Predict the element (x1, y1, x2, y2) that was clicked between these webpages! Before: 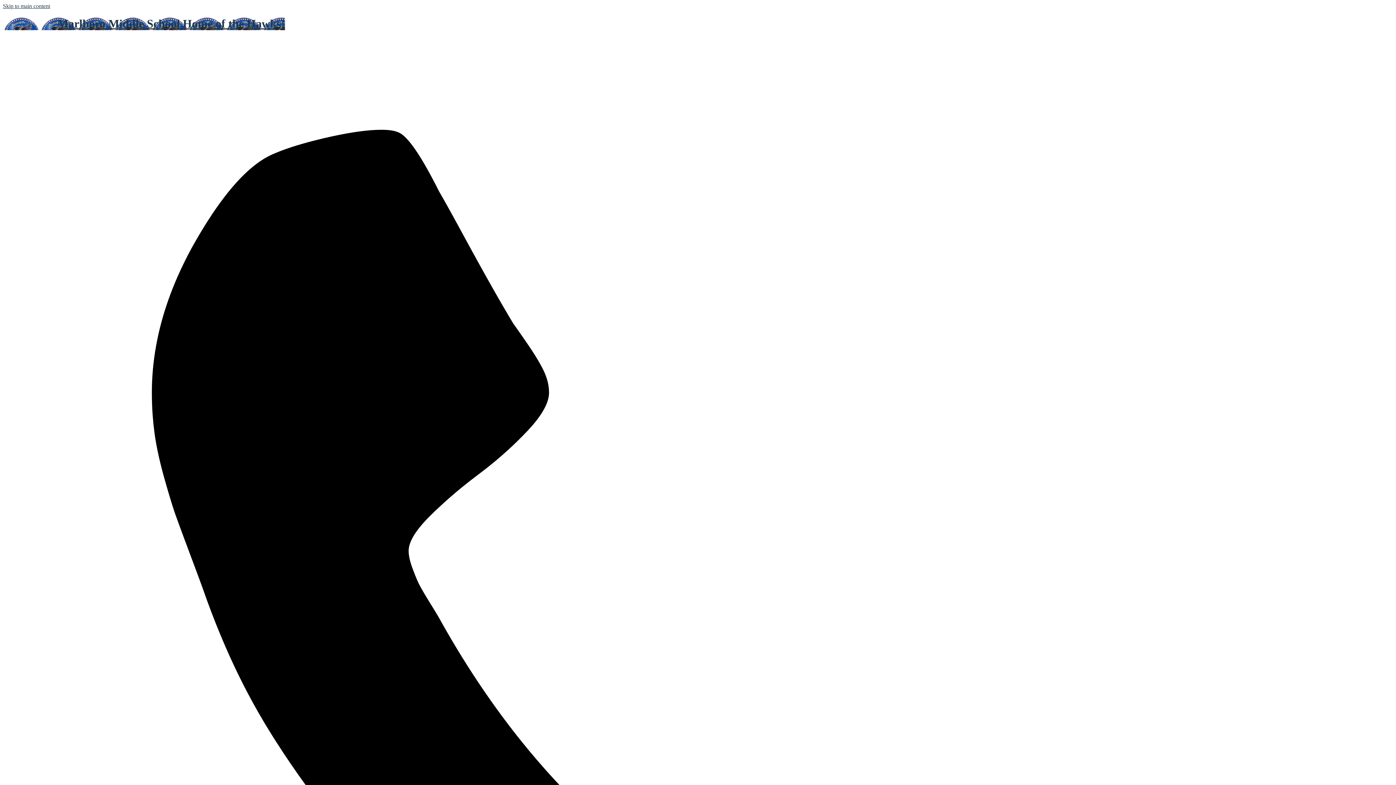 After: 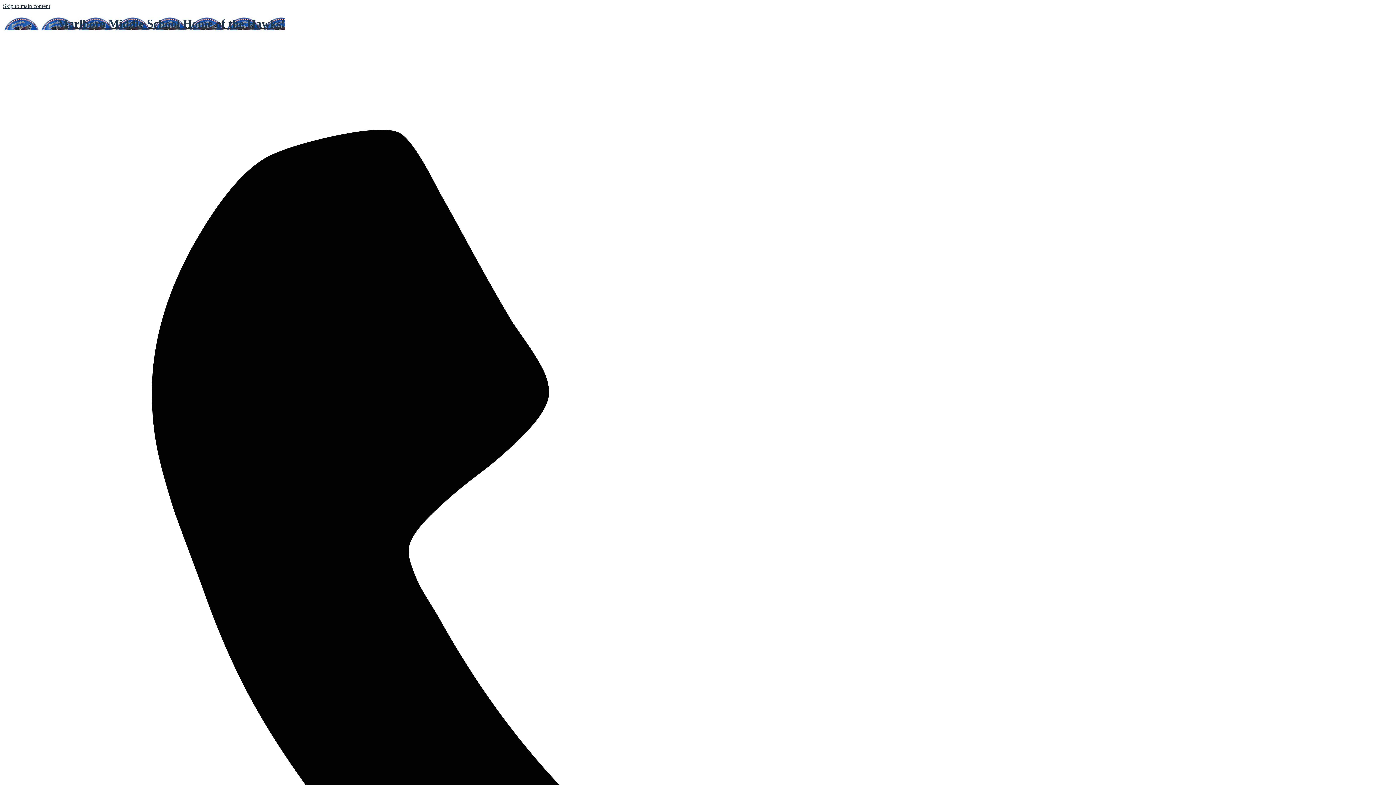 Action: bbox: (2, 17, 285, 30) label: Marlboro Middle School Home of the Hawks!